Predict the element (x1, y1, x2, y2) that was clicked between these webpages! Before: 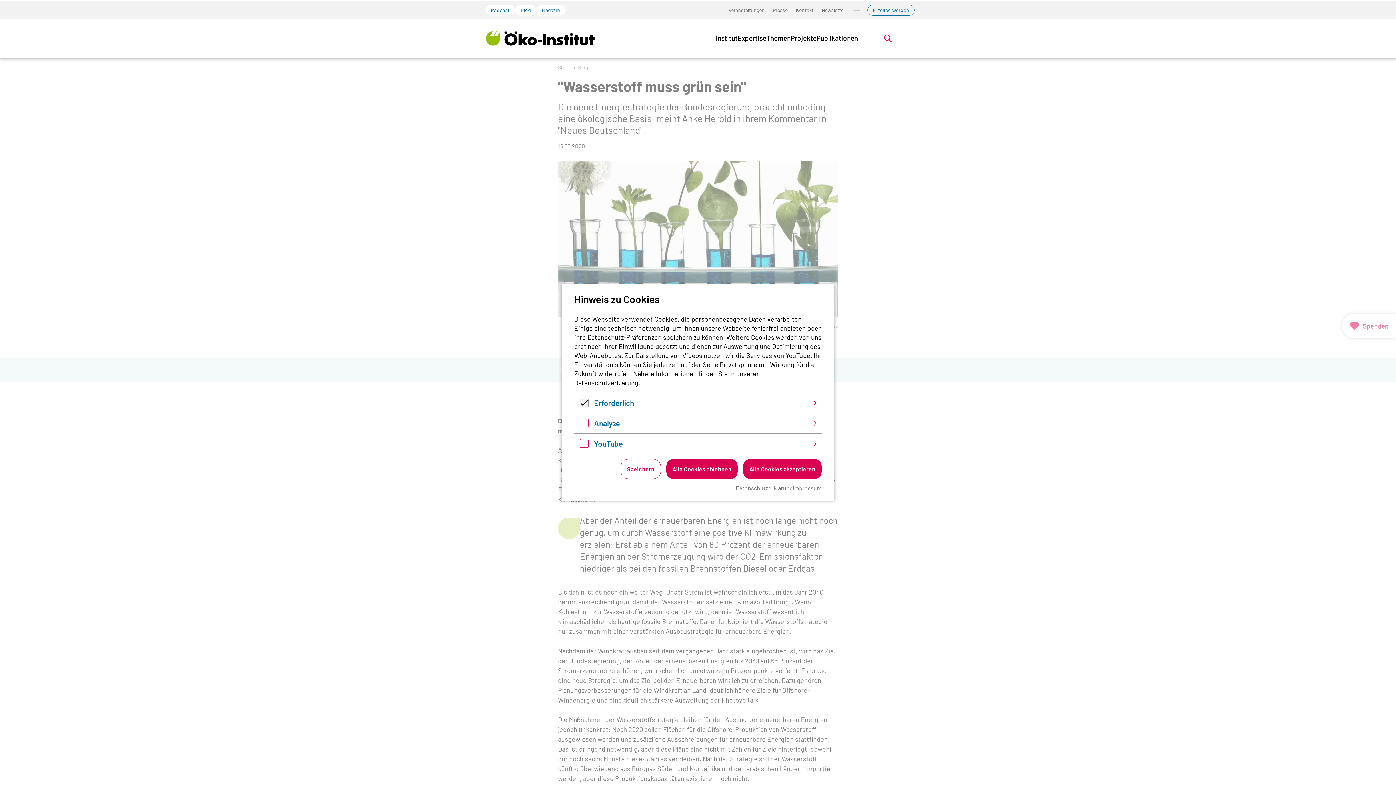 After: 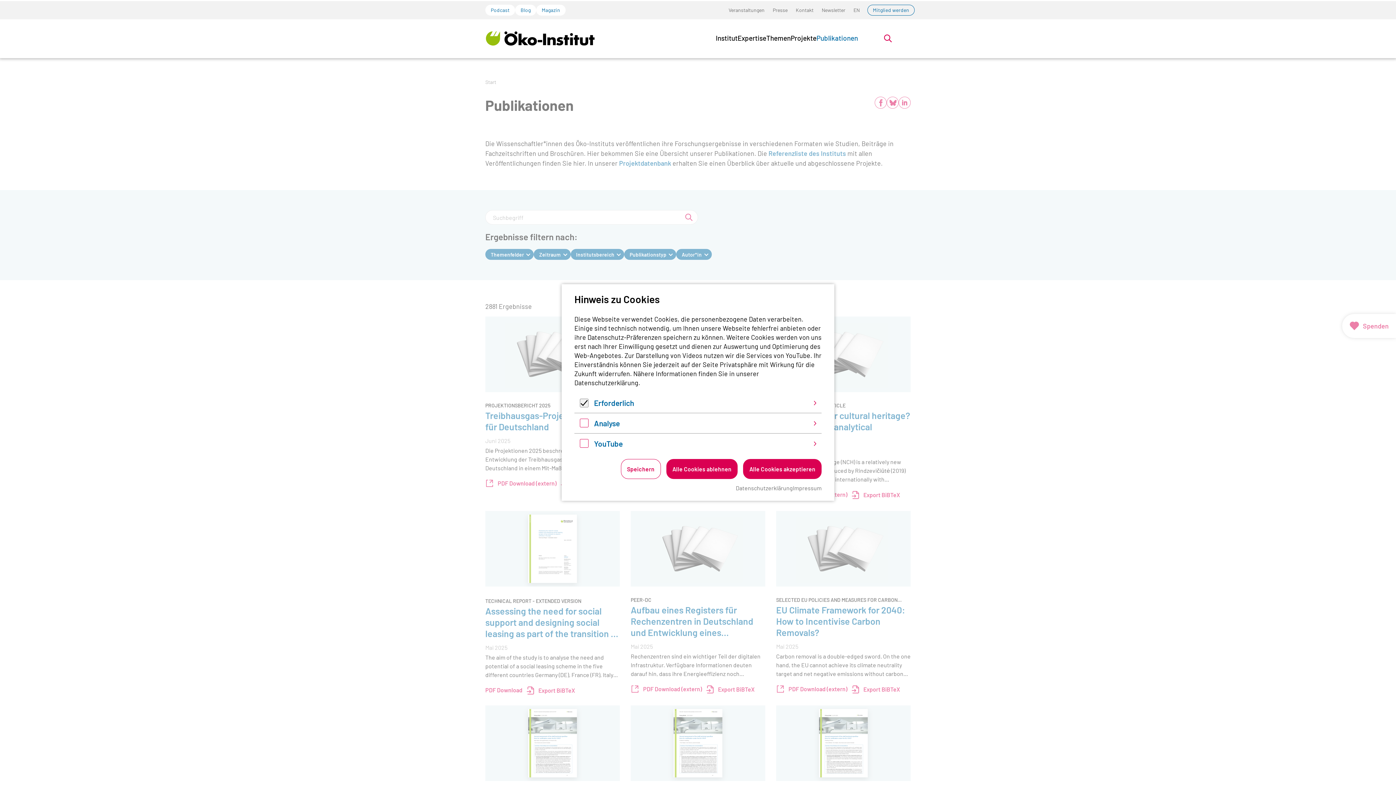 Action: label: Publikationen bbox: (816, 33, 858, 42)